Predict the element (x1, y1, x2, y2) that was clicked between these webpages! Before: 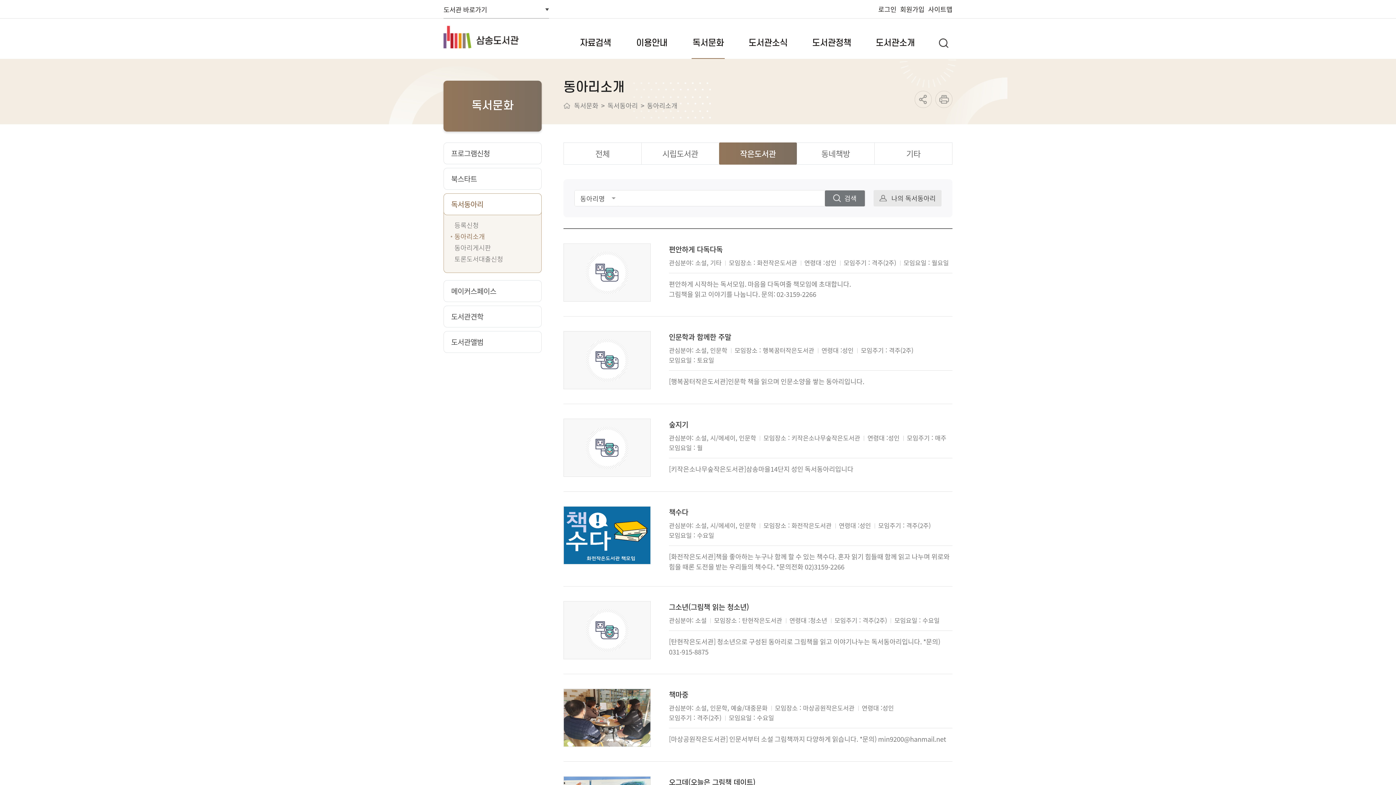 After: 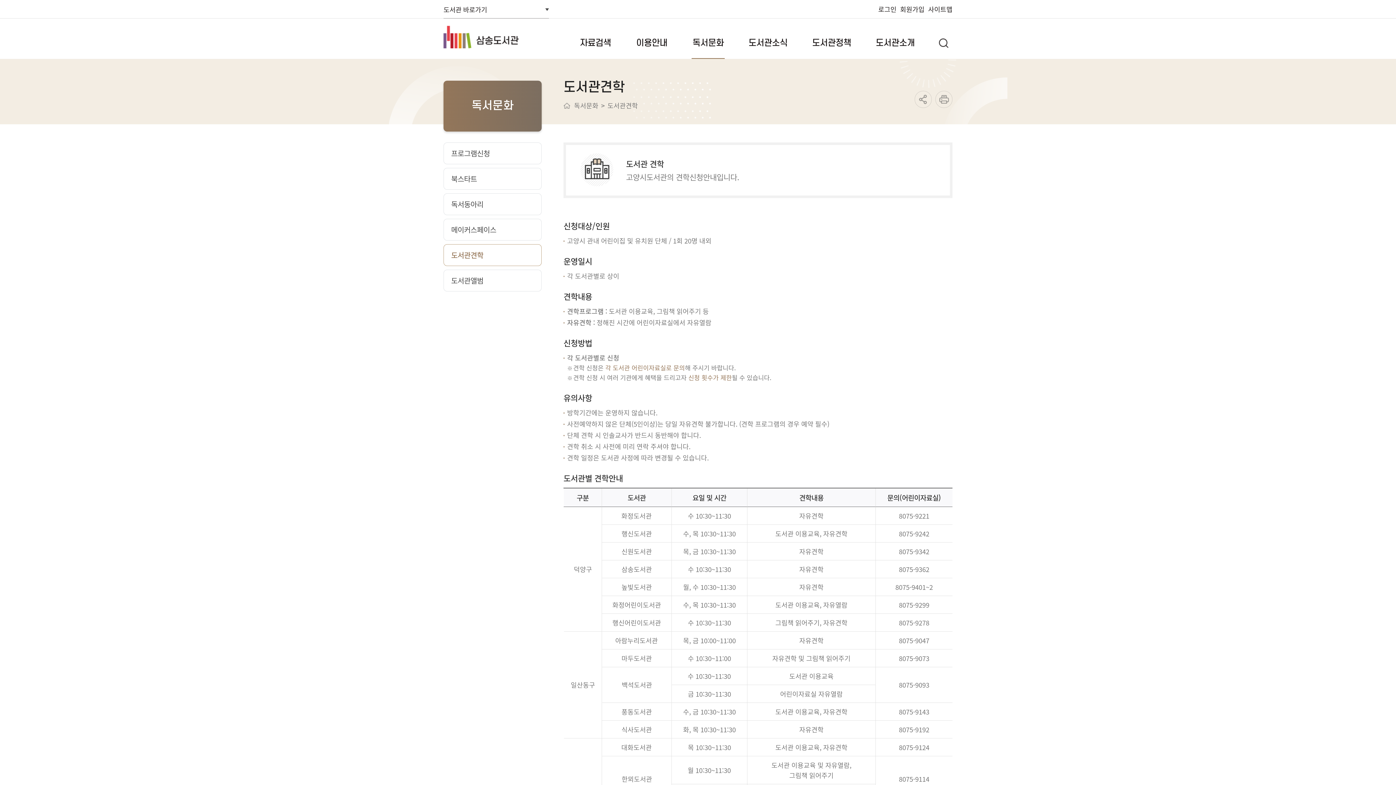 Action: label: 도서관견학 bbox: (443, 305, 541, 327)